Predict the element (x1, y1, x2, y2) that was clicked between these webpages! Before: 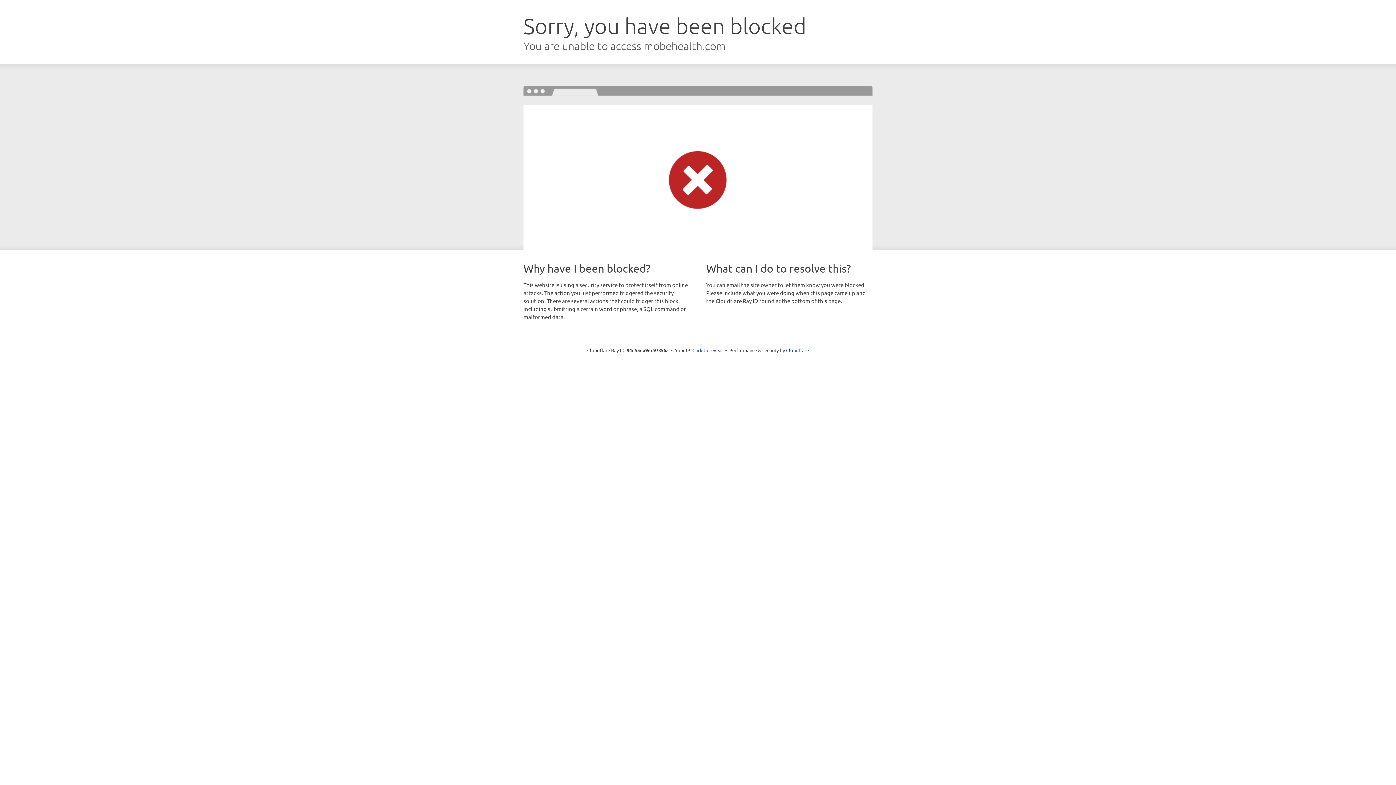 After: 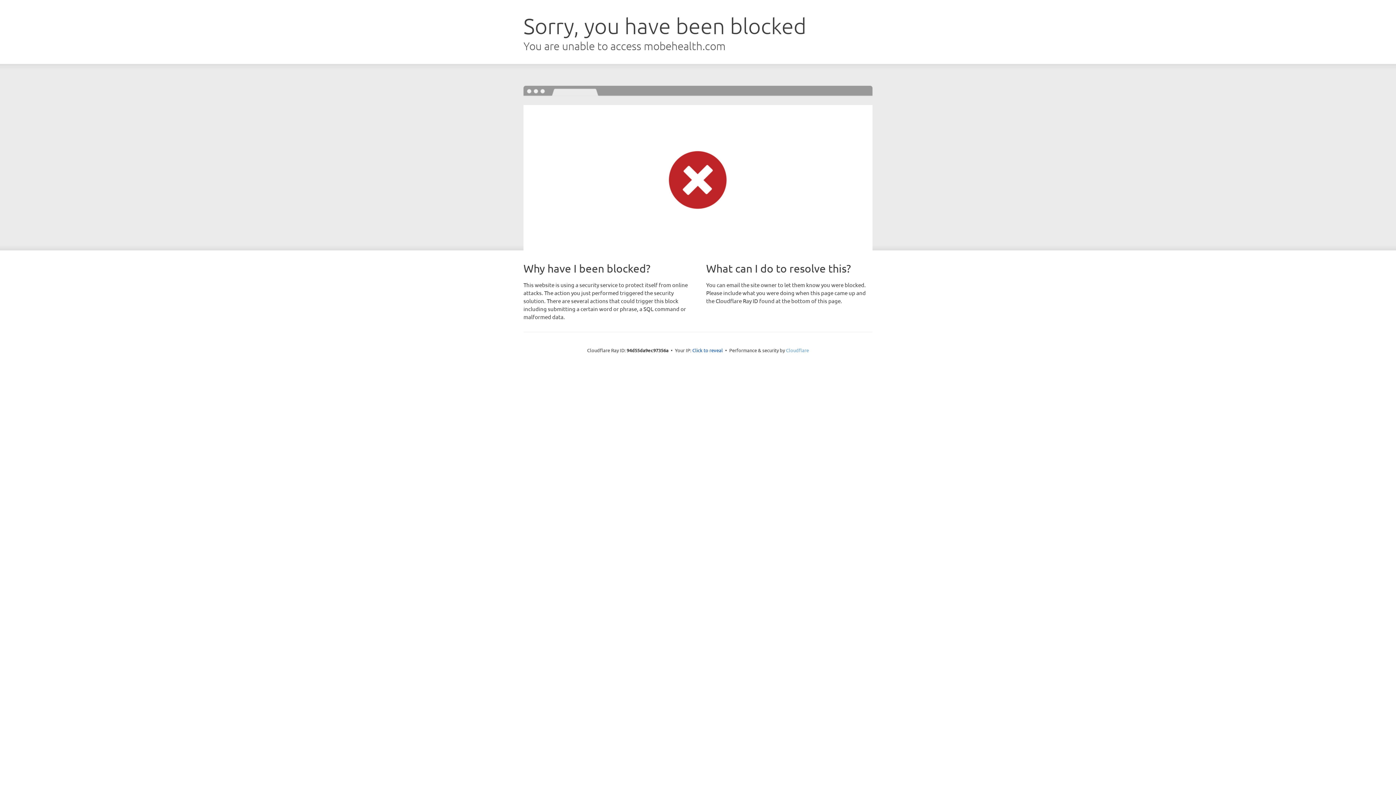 Action: bbox: (786, 347, 809, 353) label: Cloudflare